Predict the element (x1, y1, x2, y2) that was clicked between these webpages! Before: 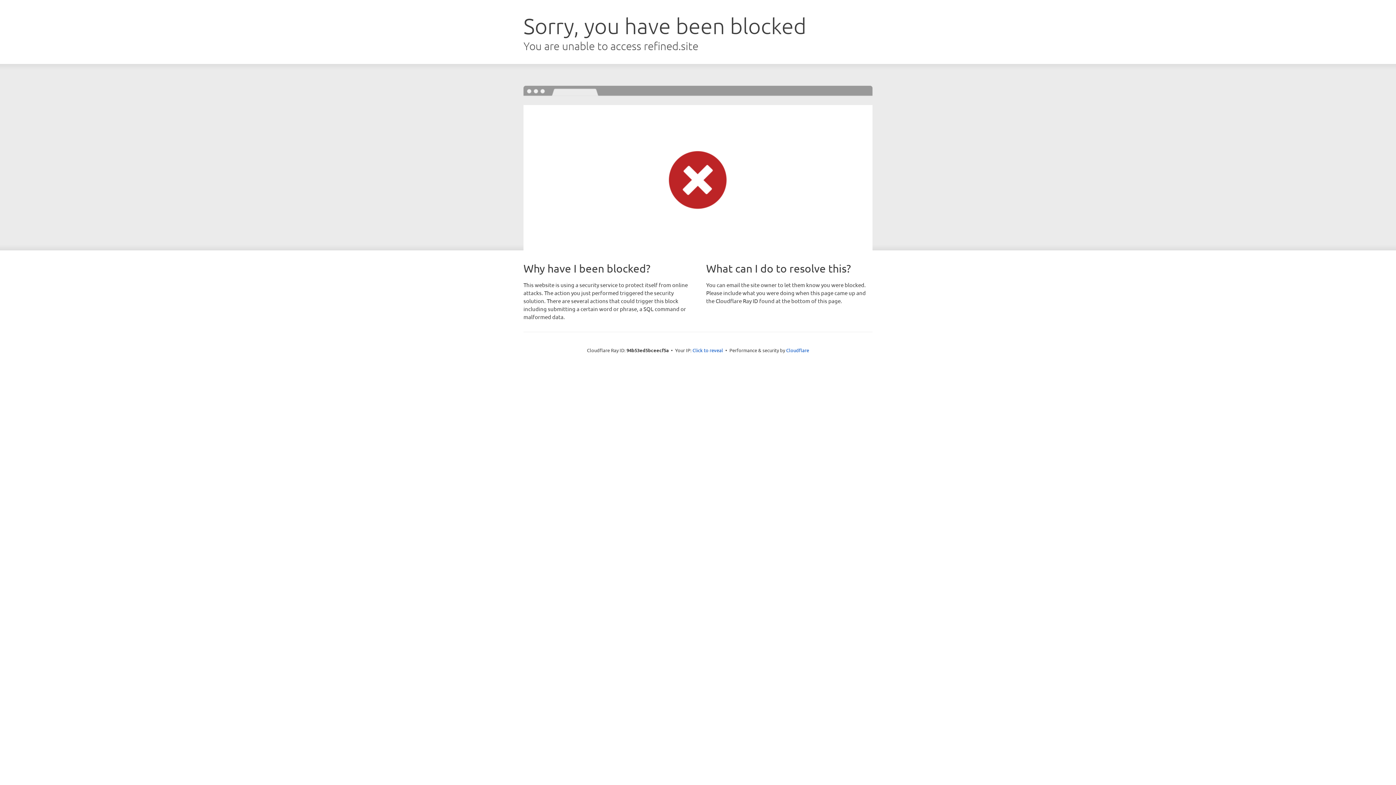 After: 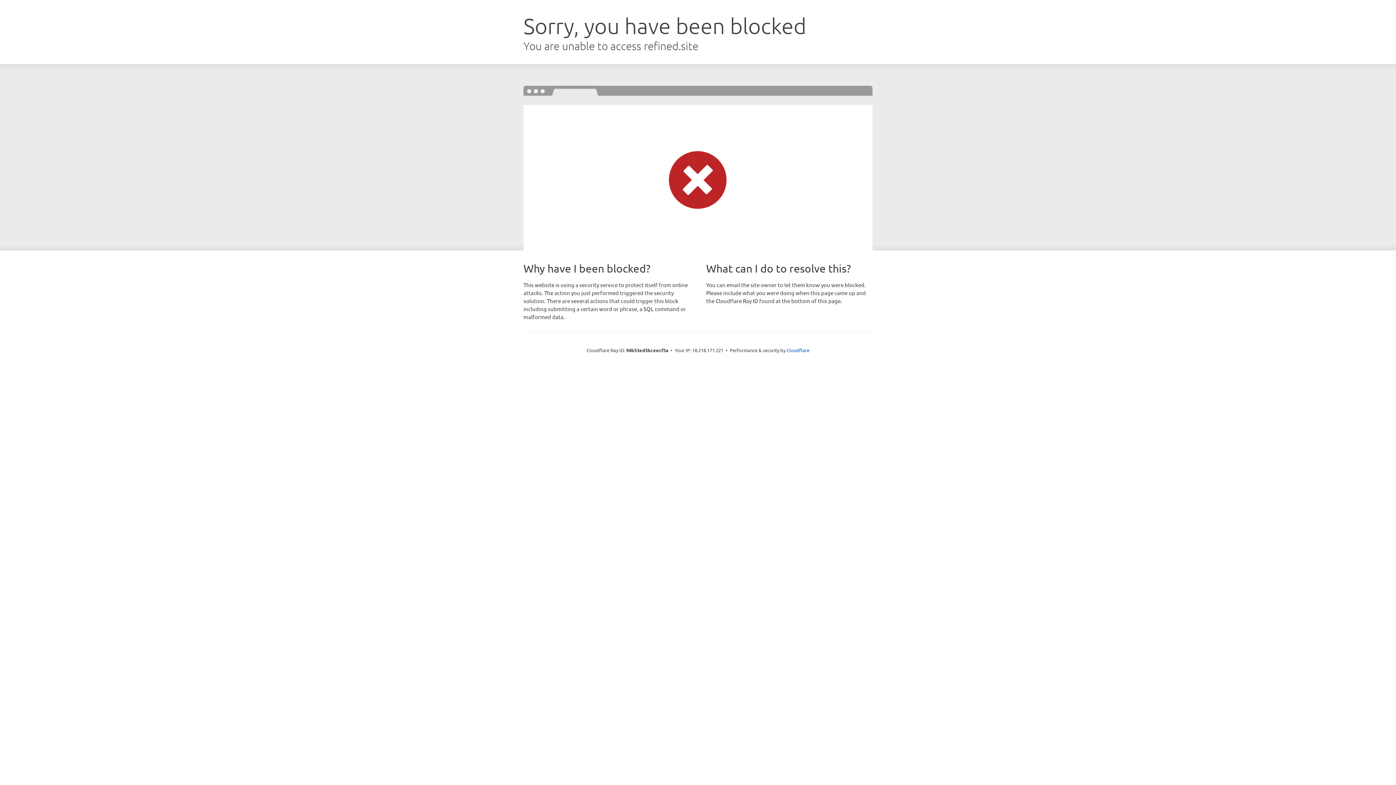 Action: bbox: (692, 346, 723, 353) label: Click to reveal